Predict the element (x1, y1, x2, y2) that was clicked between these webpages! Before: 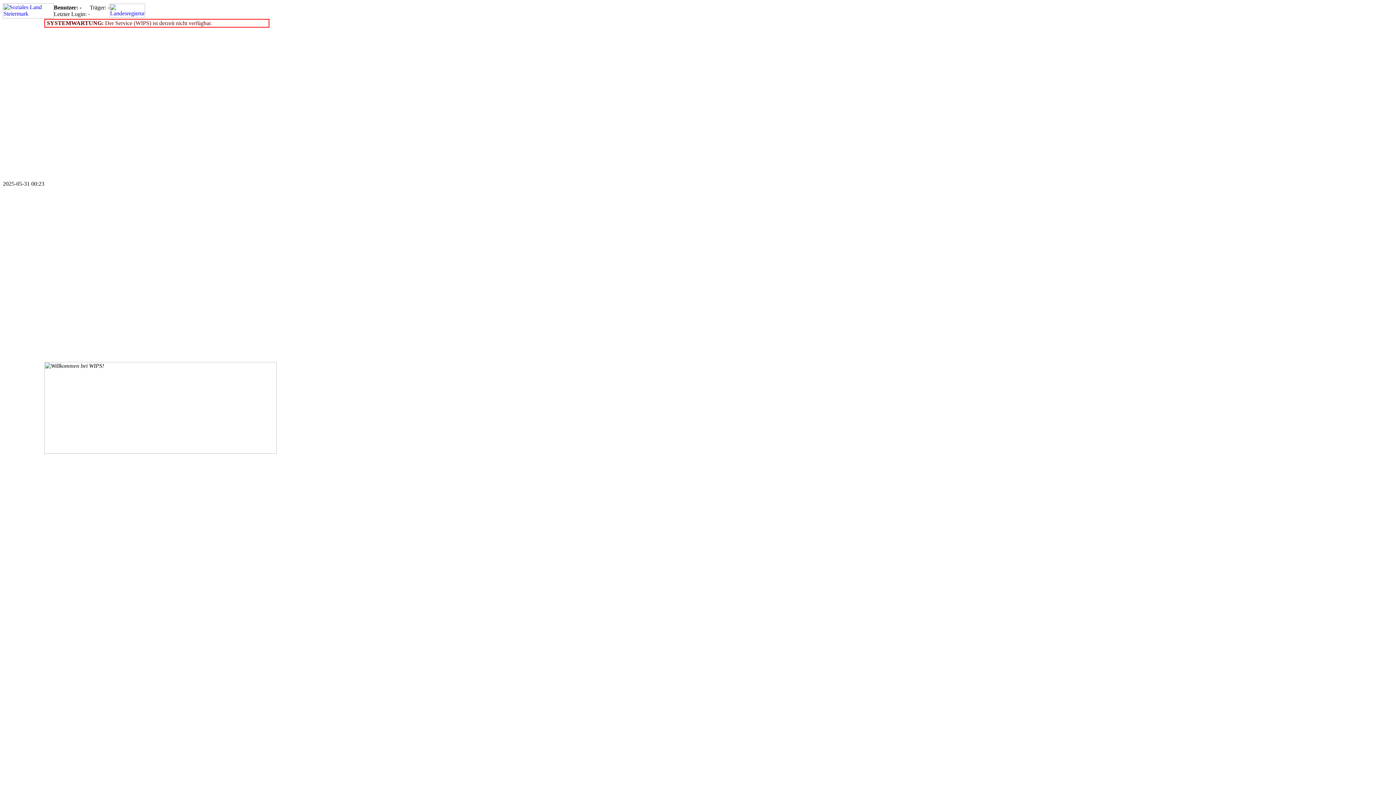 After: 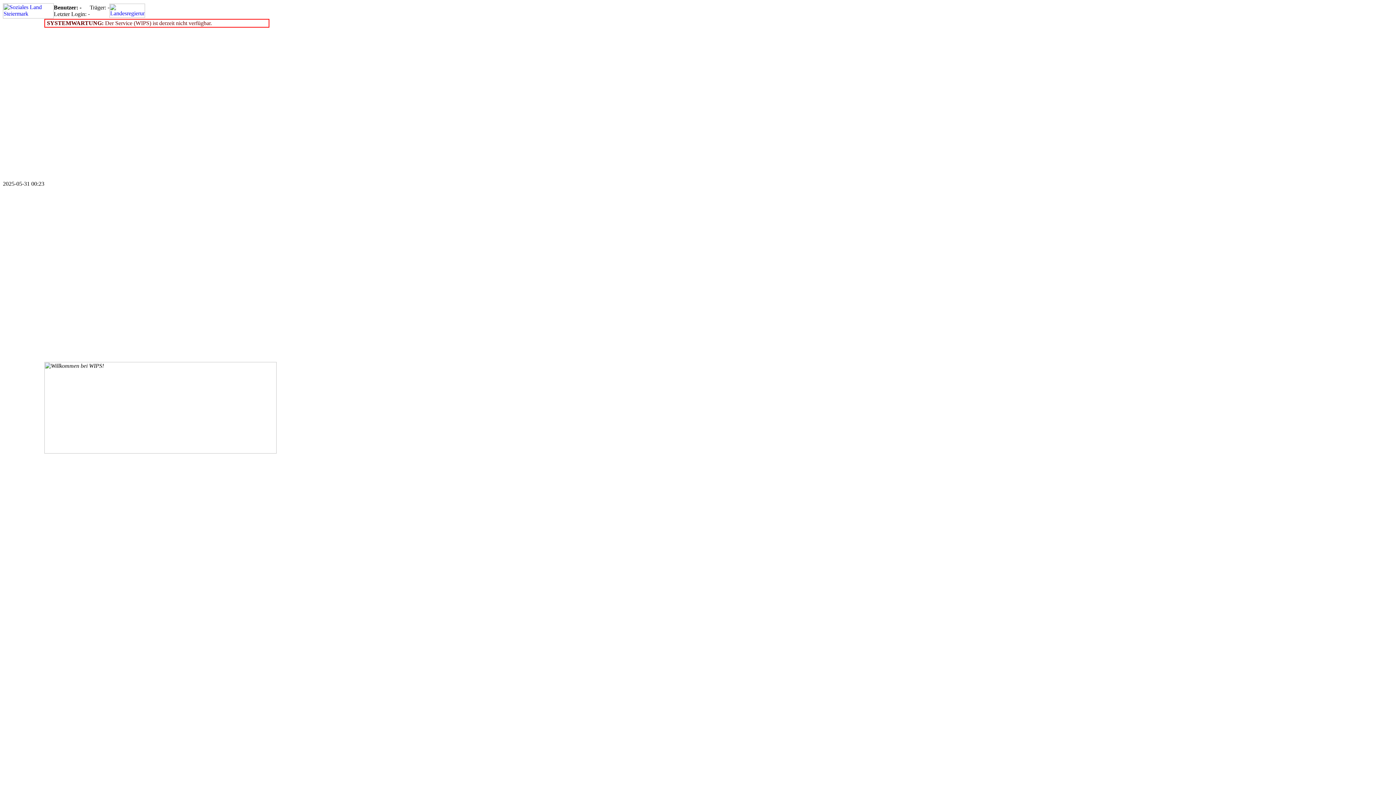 Action: bbox: (109, 12, 145, 18)